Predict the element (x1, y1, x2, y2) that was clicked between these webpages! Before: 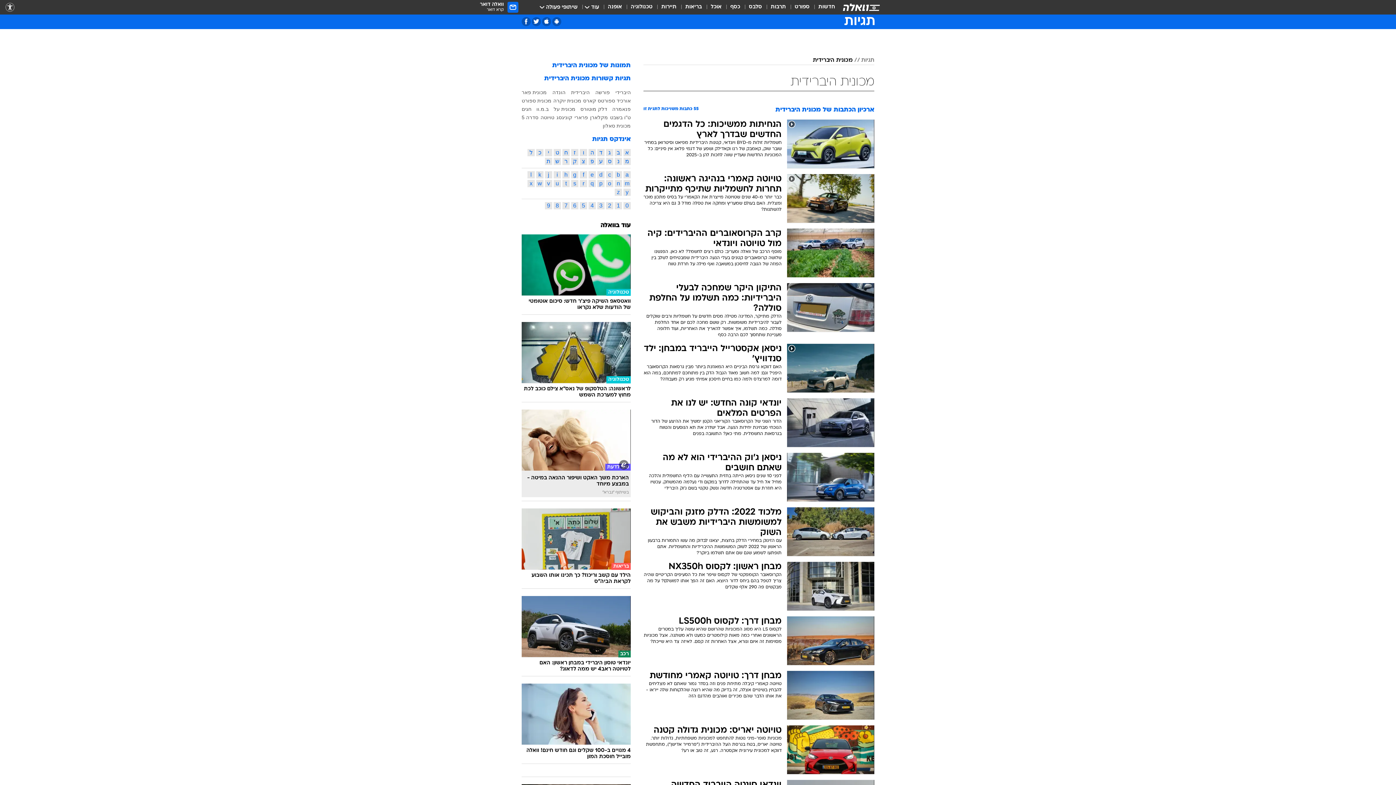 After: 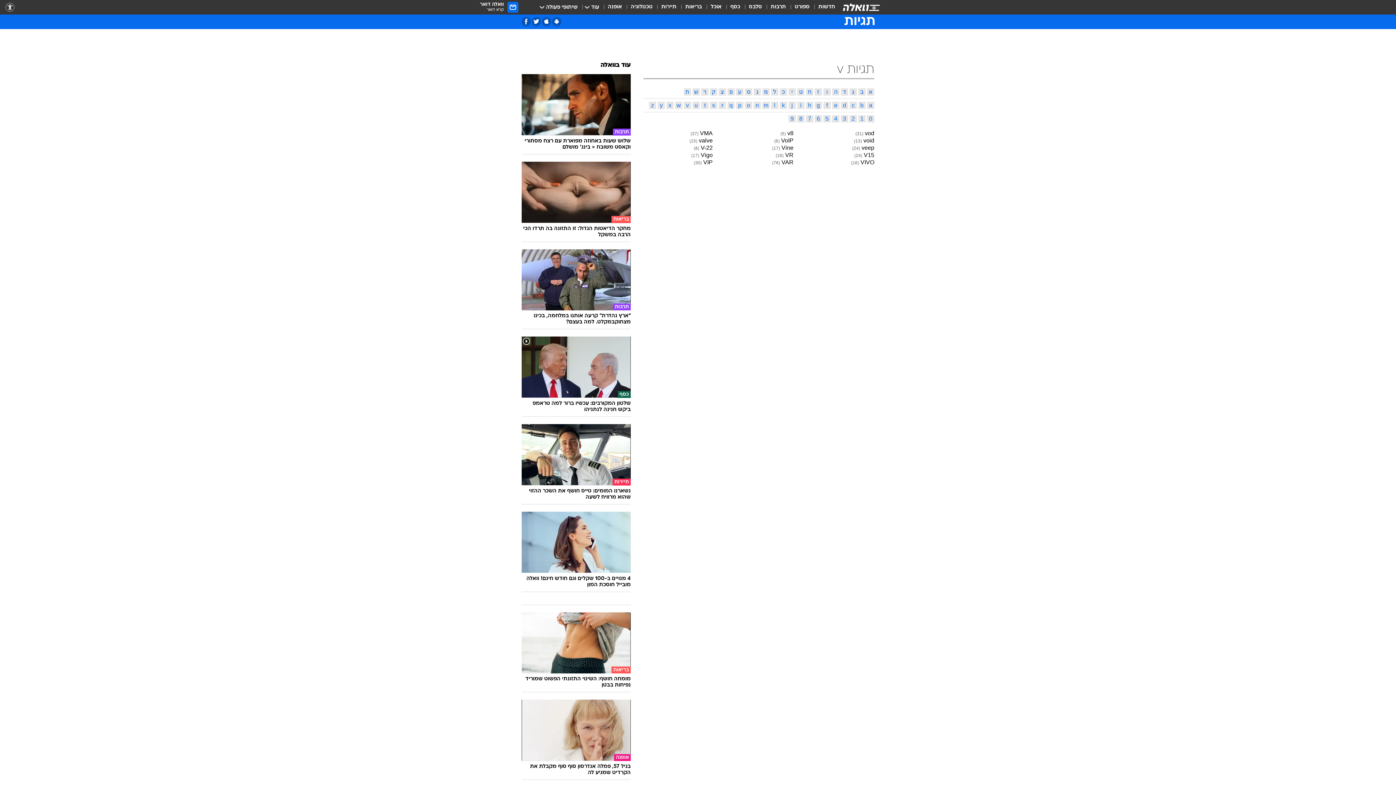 Action: label: v bbox: (545, 180, 552, 187)